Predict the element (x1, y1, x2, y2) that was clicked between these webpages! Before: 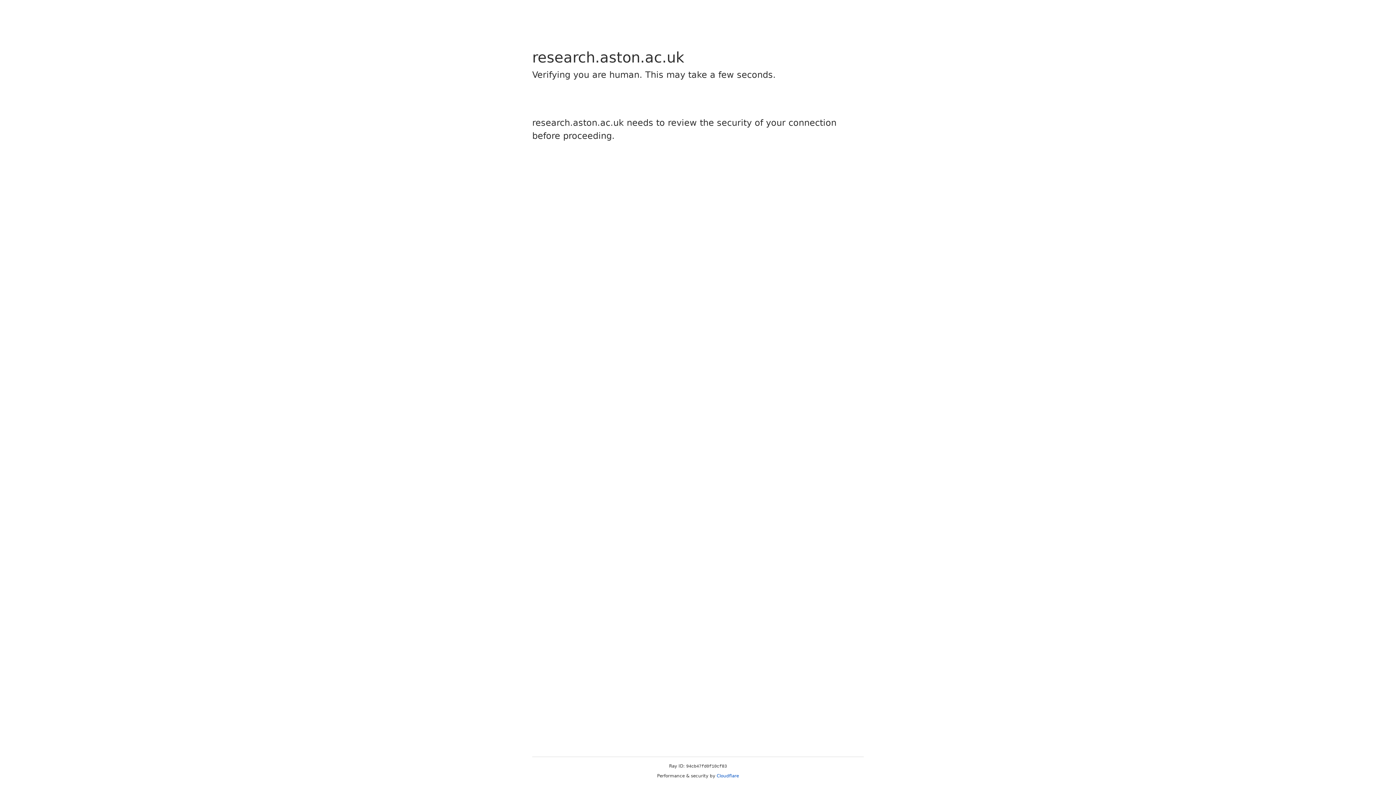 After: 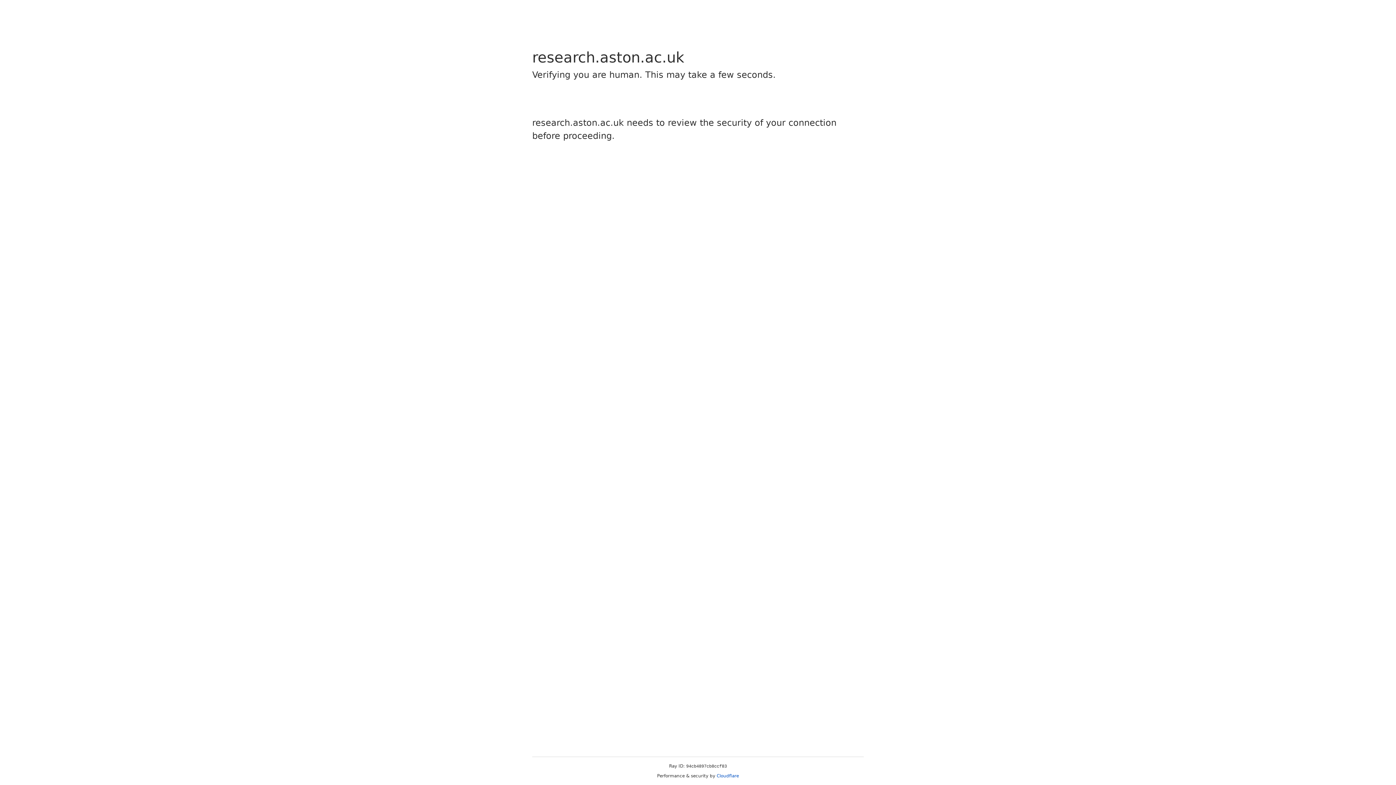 Action: label: Cloudflare bbox: (716, 773, 739, 778)